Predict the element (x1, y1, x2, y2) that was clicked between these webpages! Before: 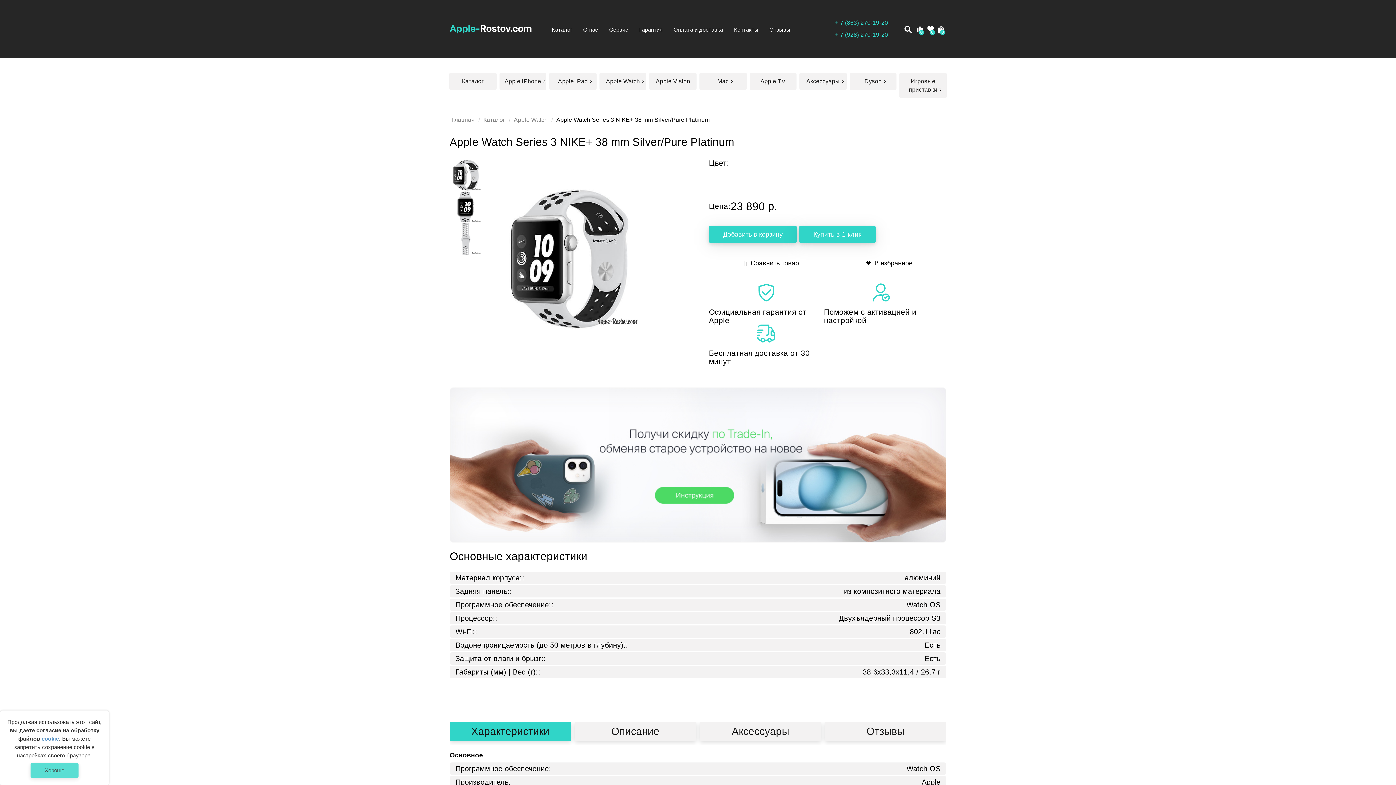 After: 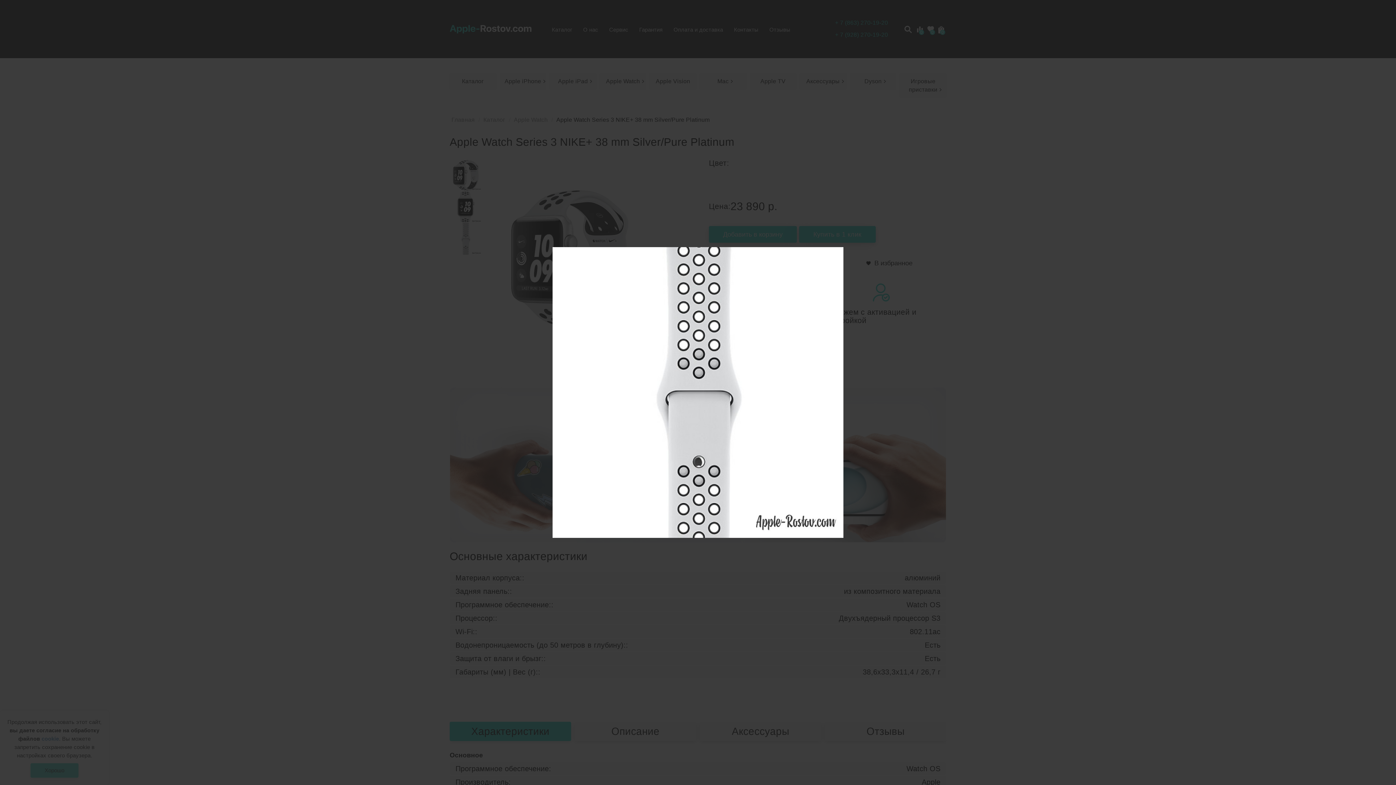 Action: bbox: (449, 222, 481, 254)